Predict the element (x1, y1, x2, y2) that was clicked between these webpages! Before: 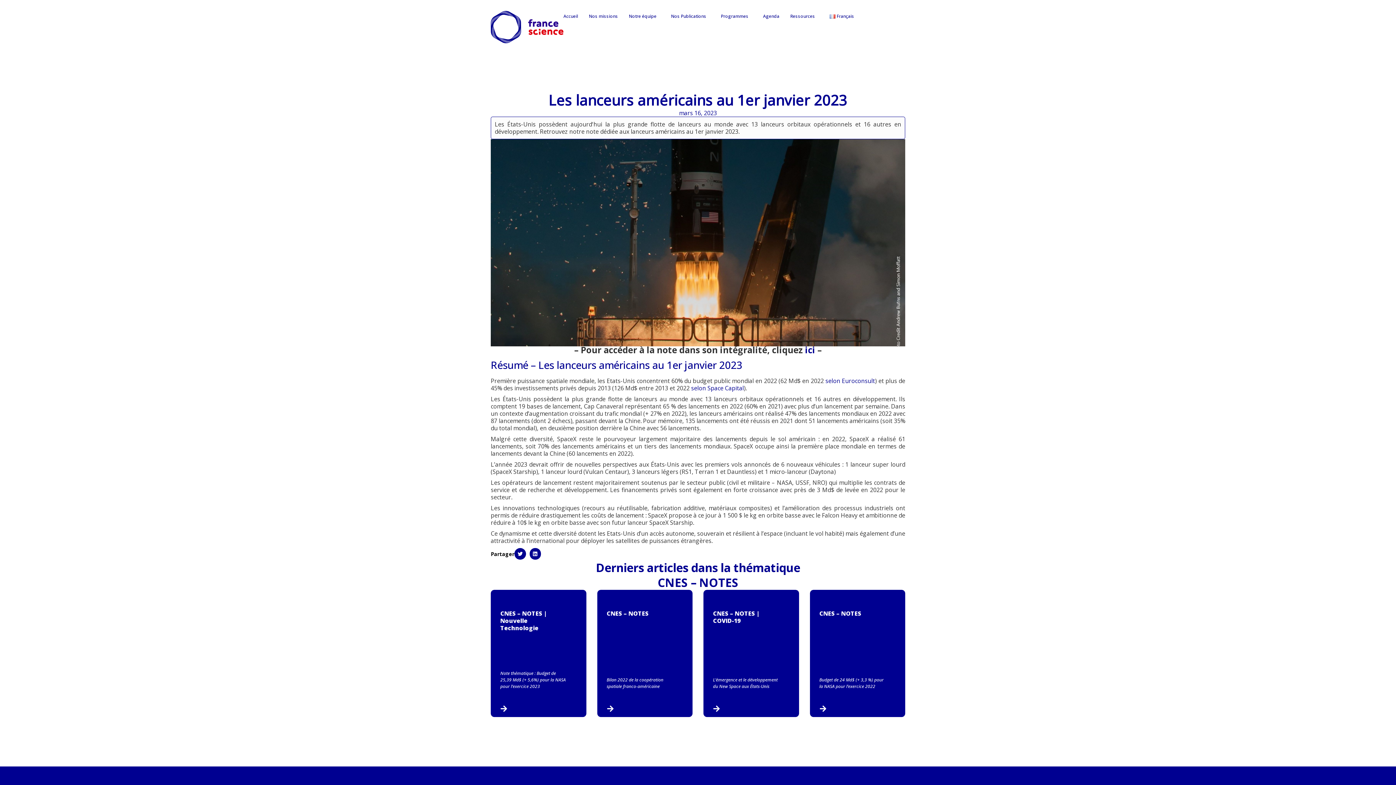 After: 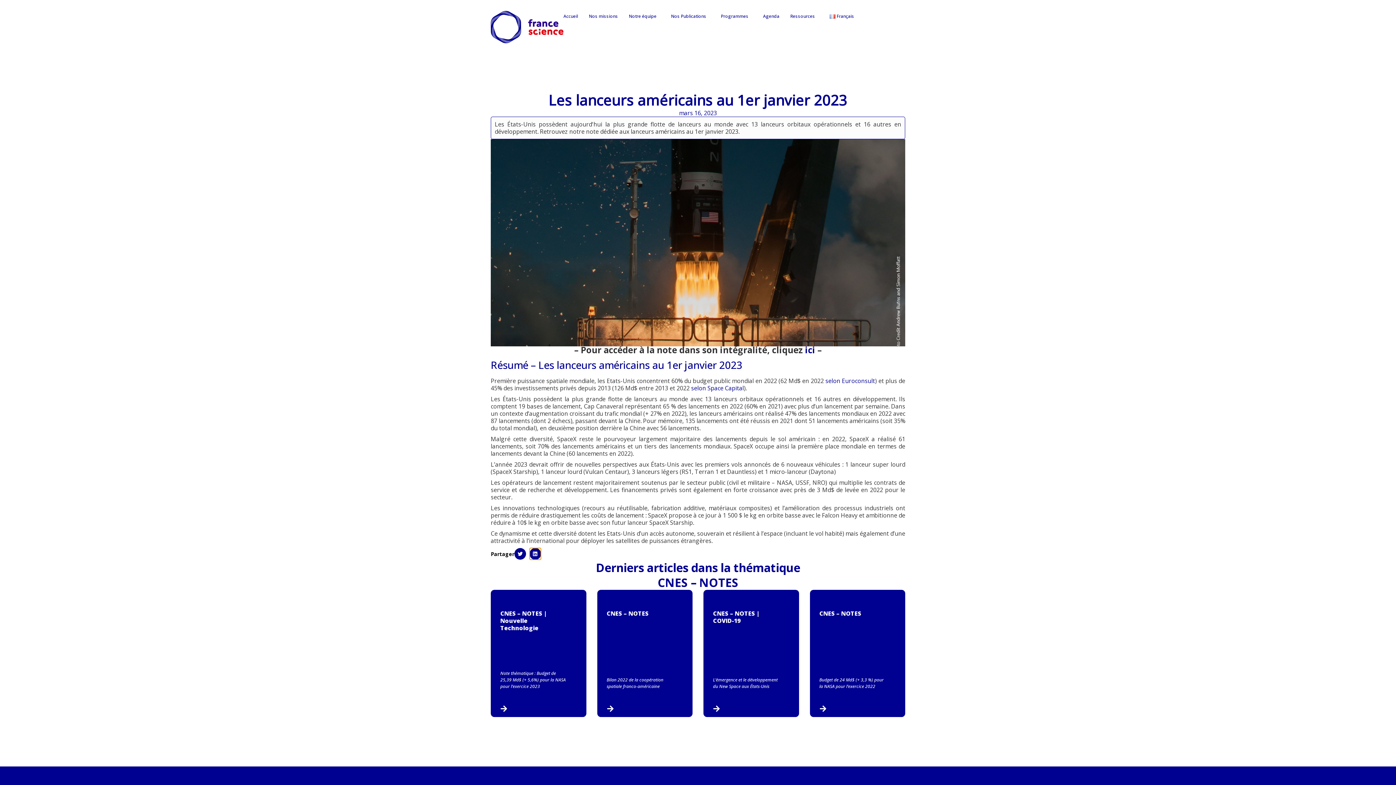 Action: bbox: (529, 548, 541, 559) label: Partager sur linkedin